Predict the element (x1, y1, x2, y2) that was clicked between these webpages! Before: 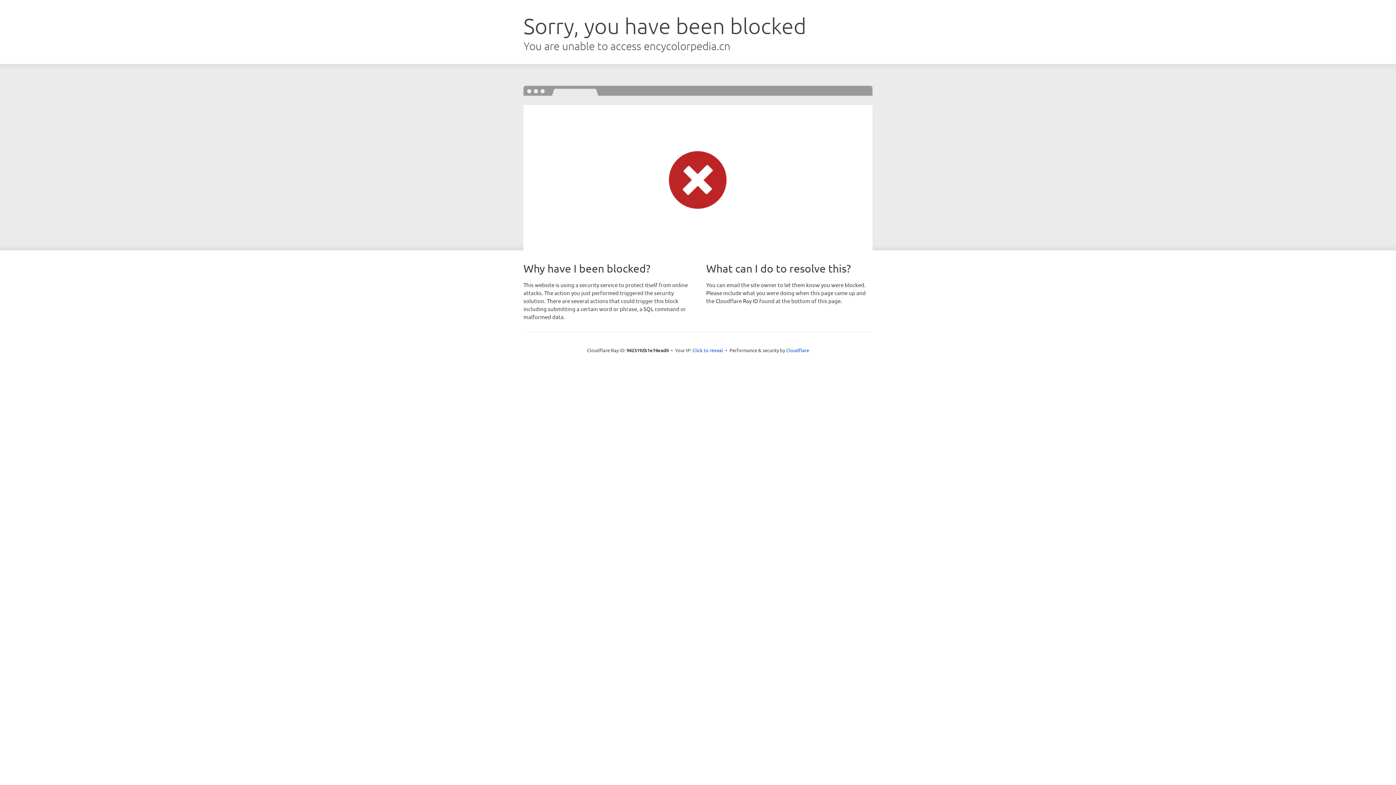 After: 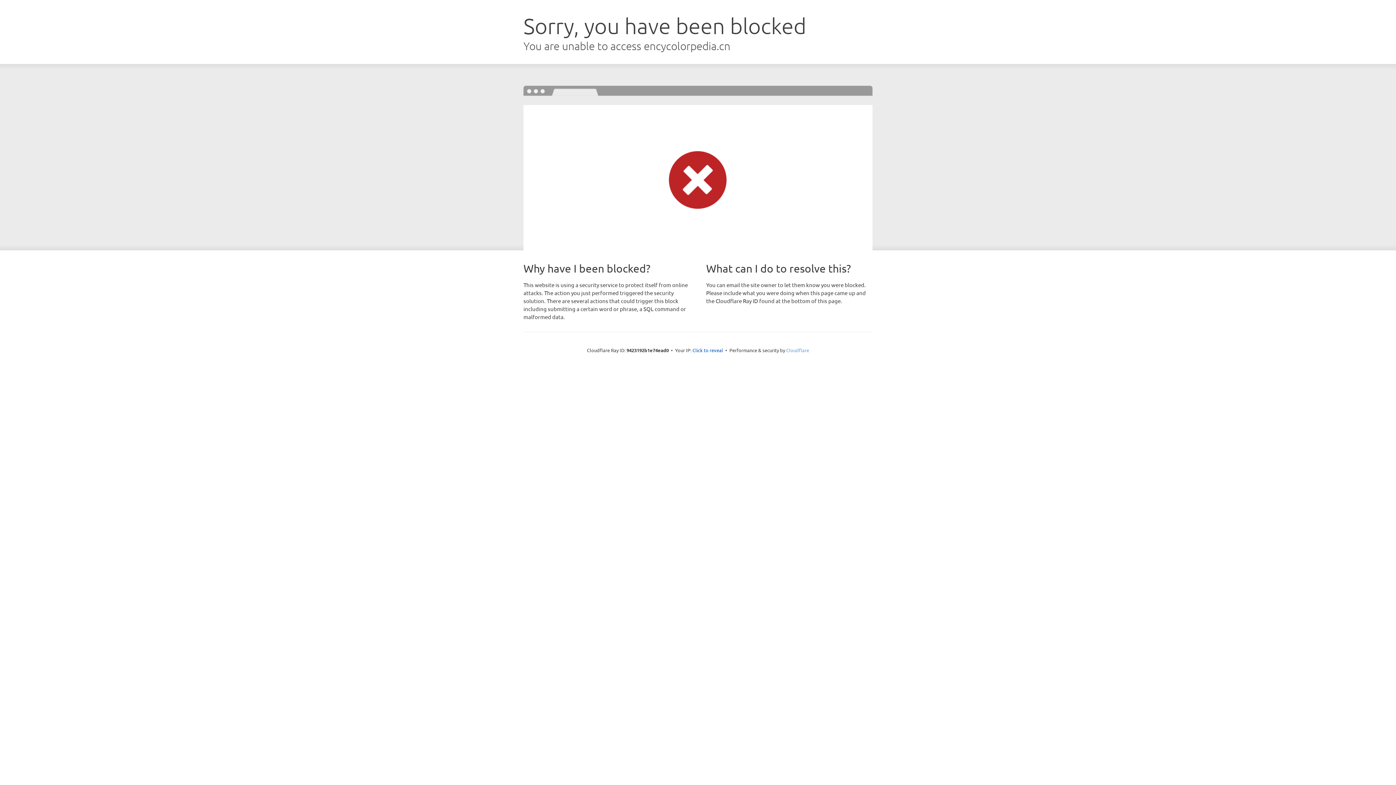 Action: bbox: (786, 347, 809, 353) label: Cloudflare